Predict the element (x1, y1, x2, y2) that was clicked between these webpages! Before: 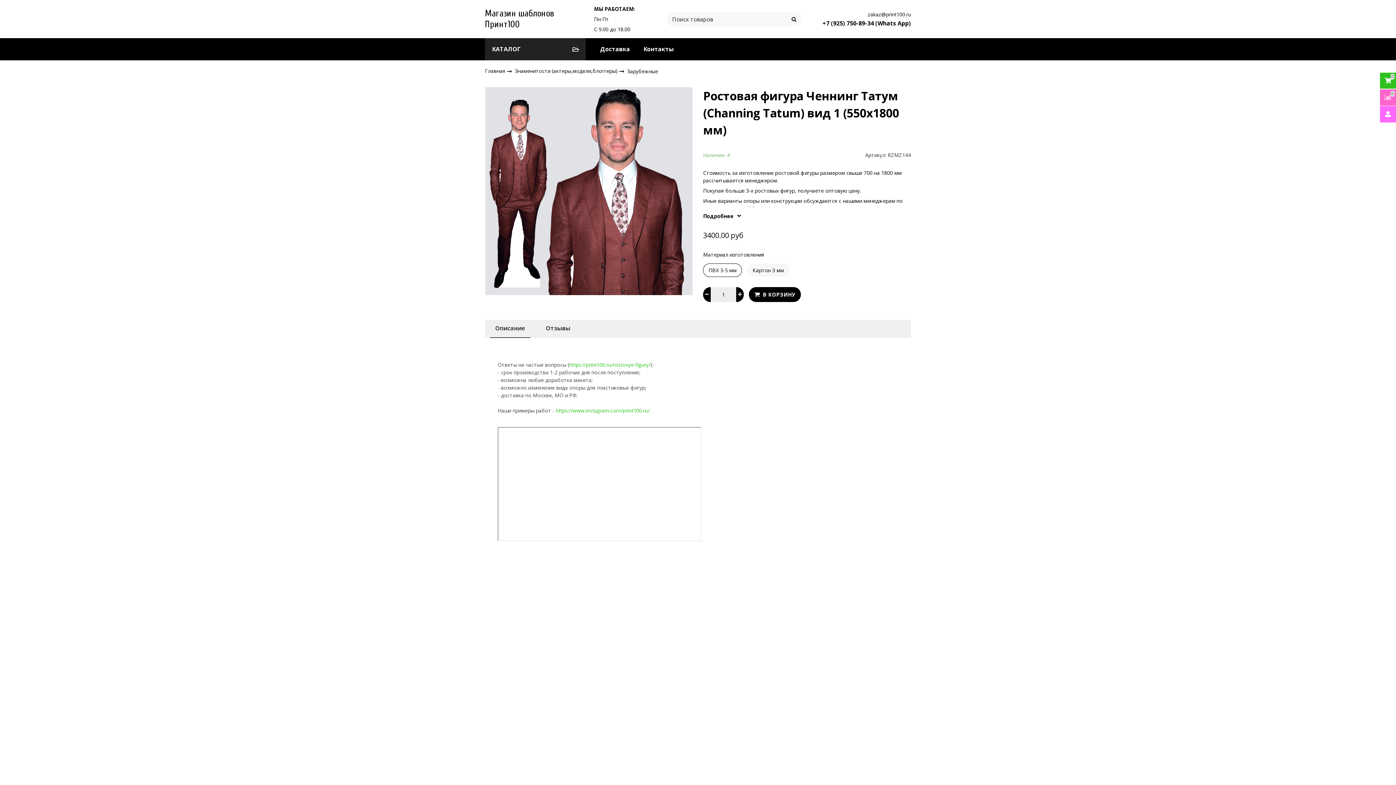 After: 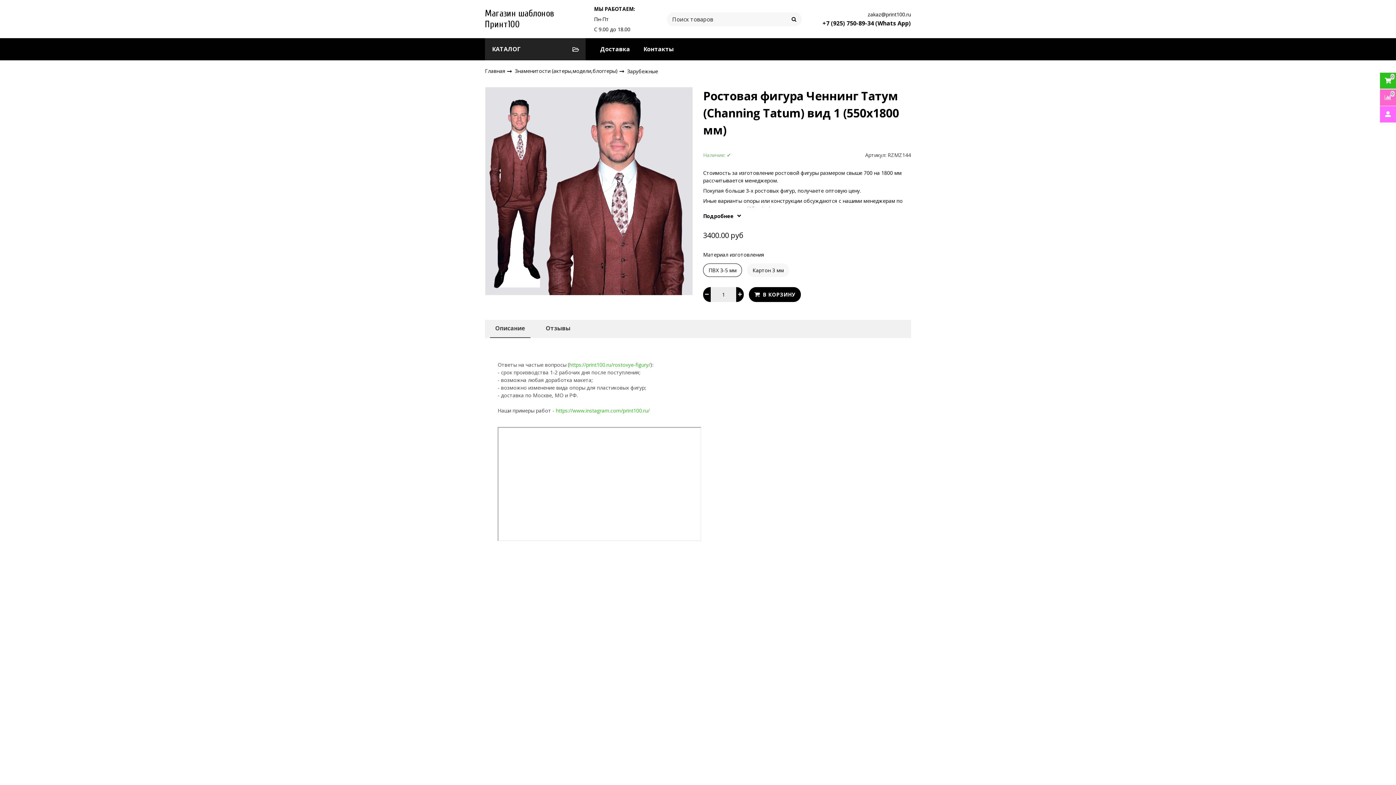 Action: bbox: (703, 287, 710, 302)